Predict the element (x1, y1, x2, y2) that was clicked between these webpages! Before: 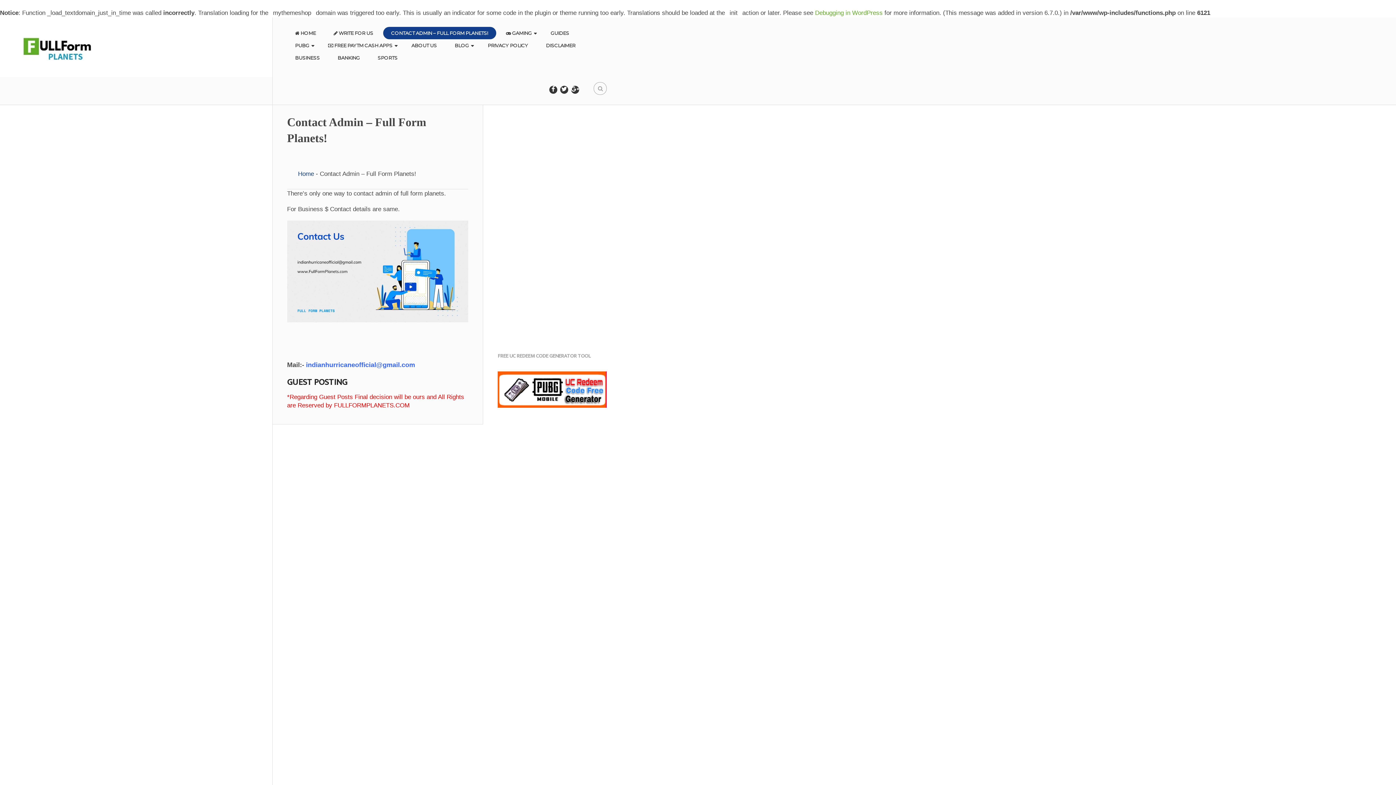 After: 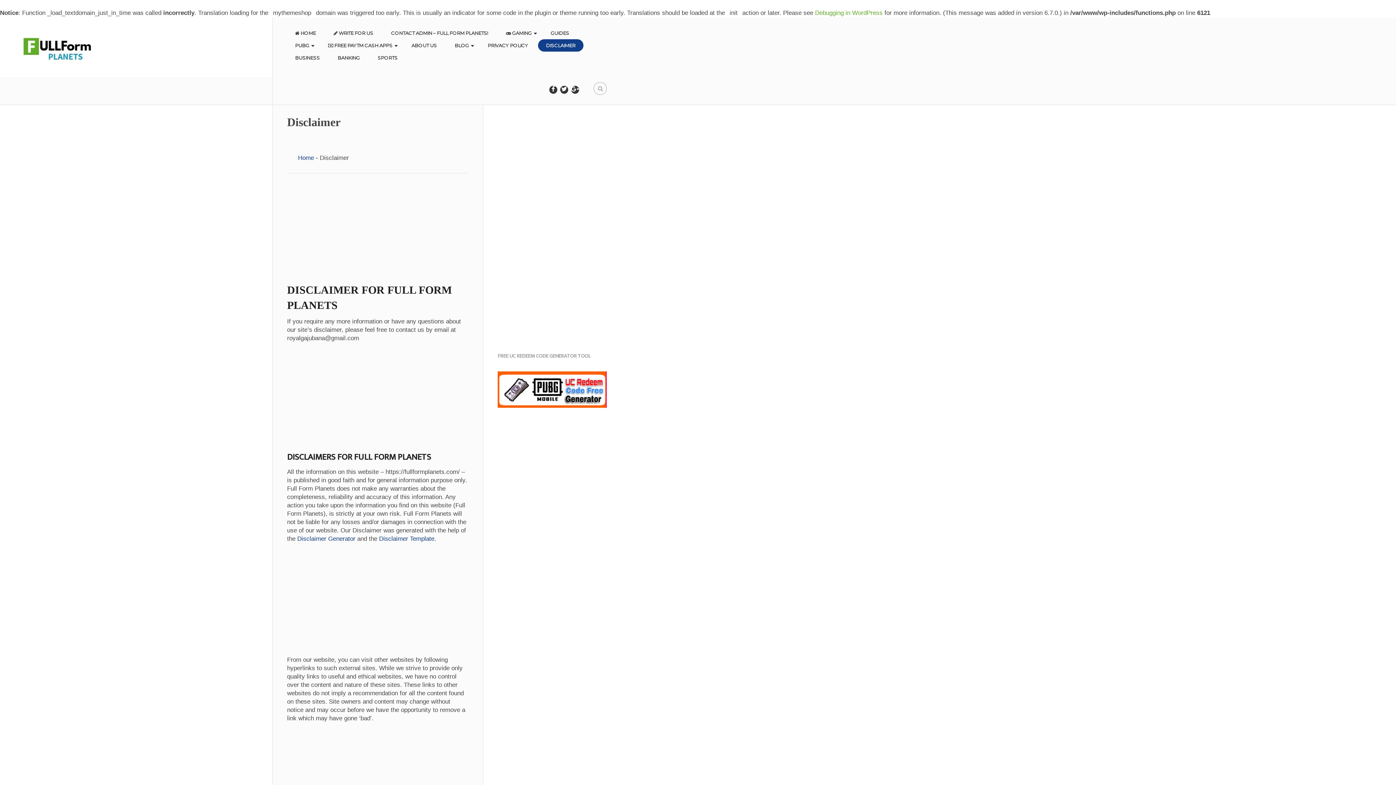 Action: label: DISCLAIMER bbox: (538, 39, 583, 51)